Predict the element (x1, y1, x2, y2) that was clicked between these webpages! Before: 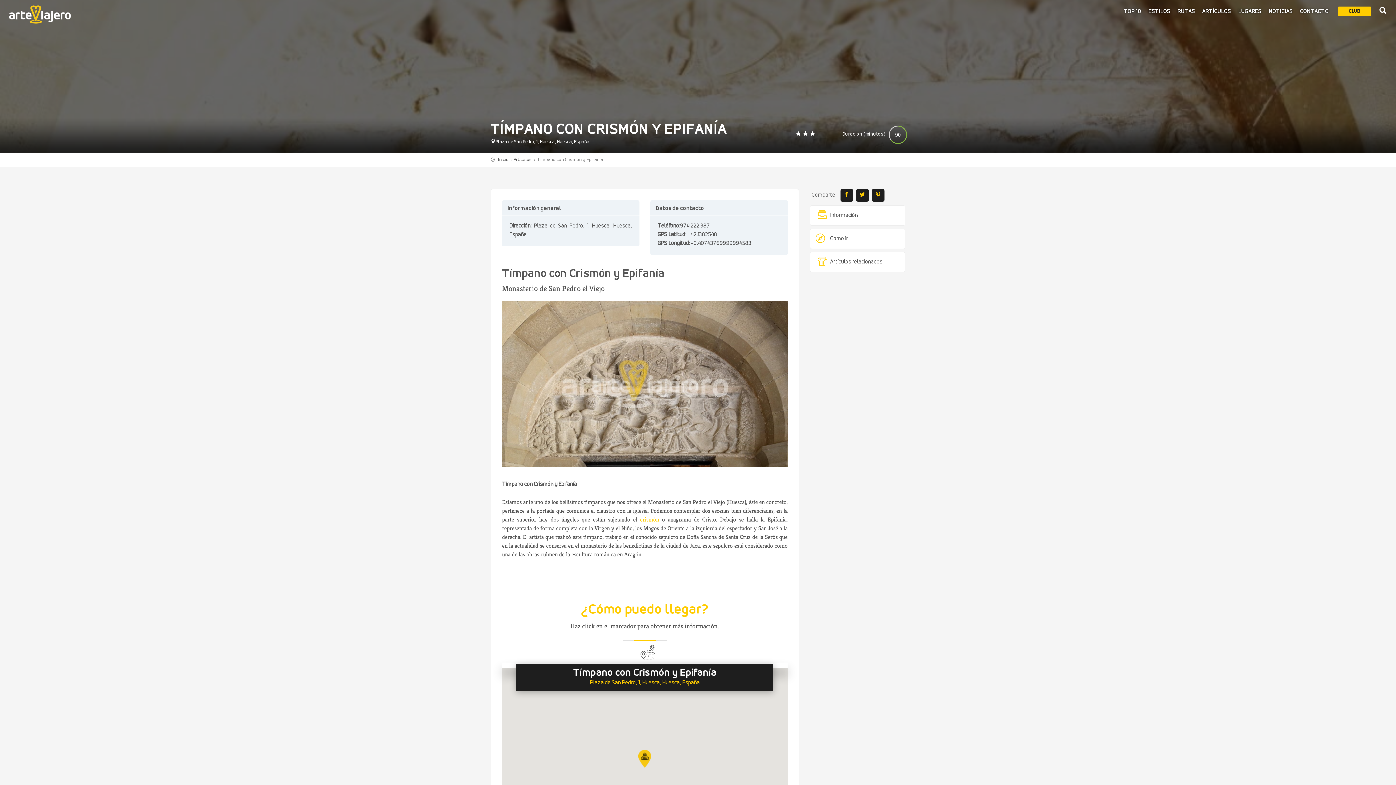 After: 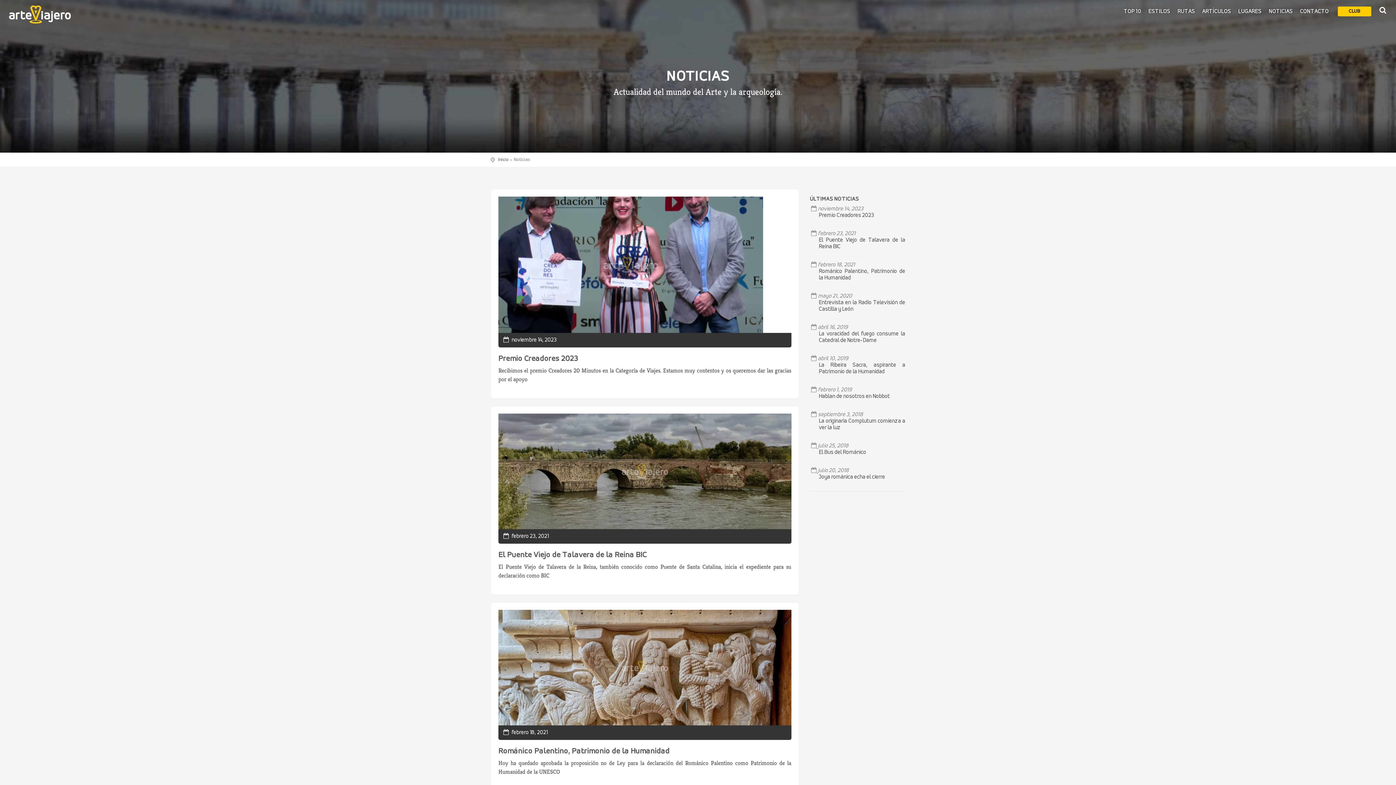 Action: bbox: (1265, 6, 1296, 23) label: NOTICIAS